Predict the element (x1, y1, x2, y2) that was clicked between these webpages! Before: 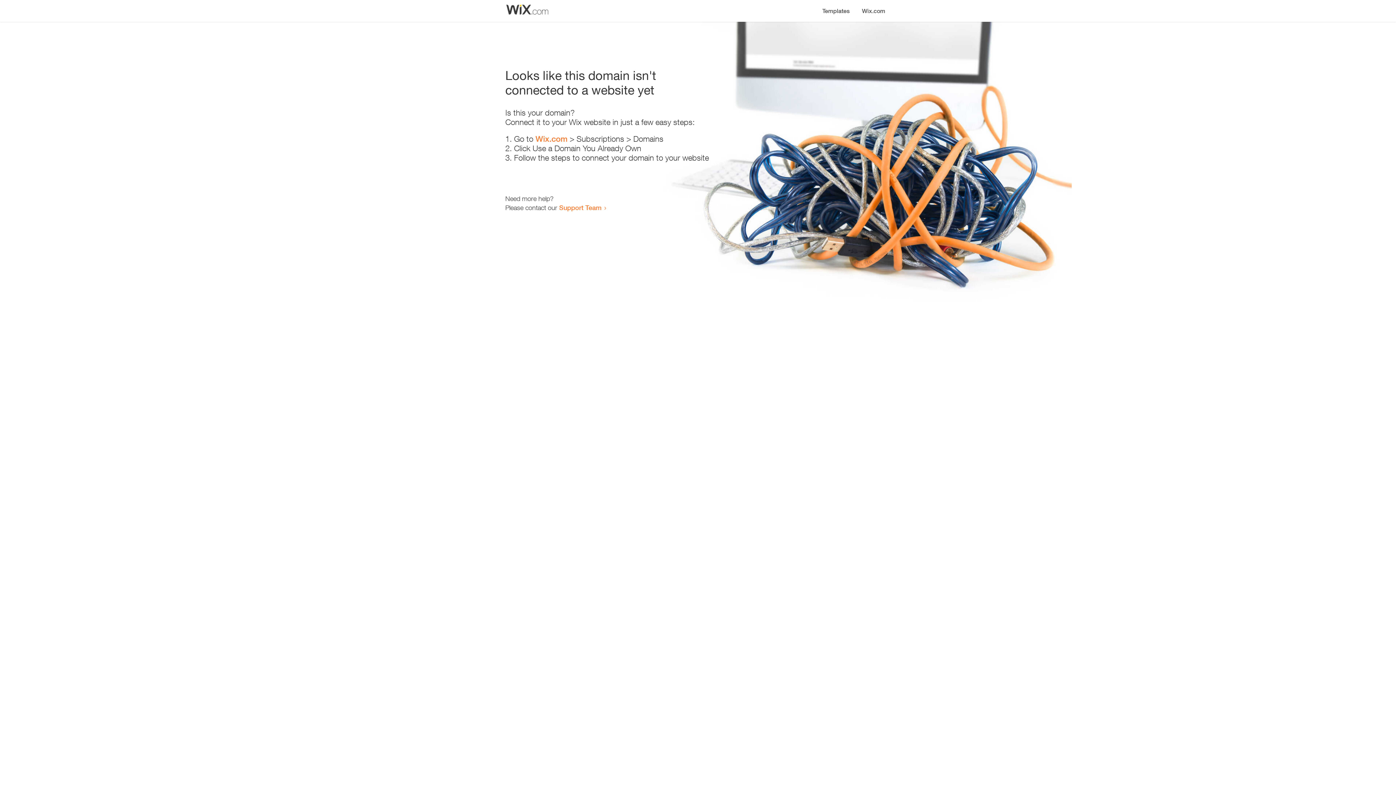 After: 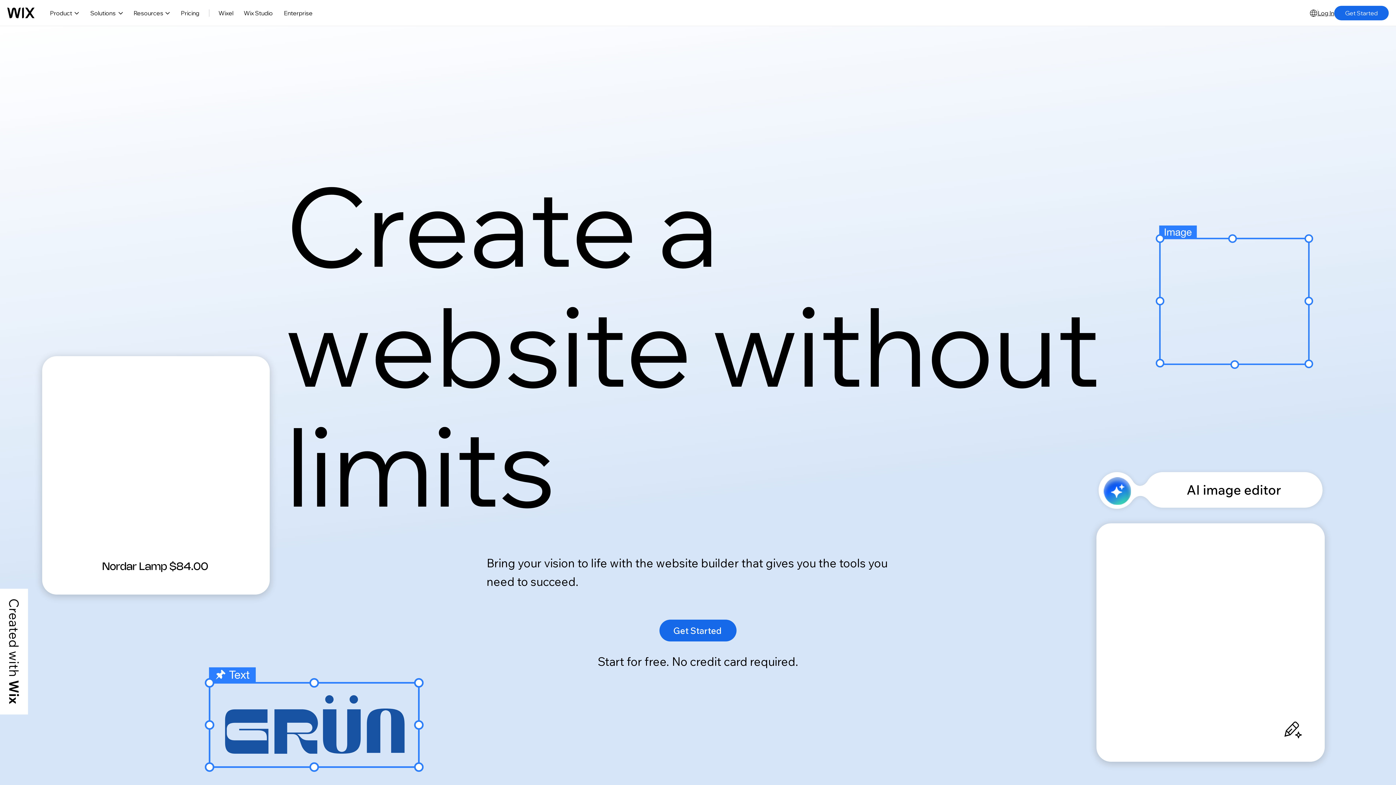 Action: label: Wix.com bbox: (535, 134, 567, 143)